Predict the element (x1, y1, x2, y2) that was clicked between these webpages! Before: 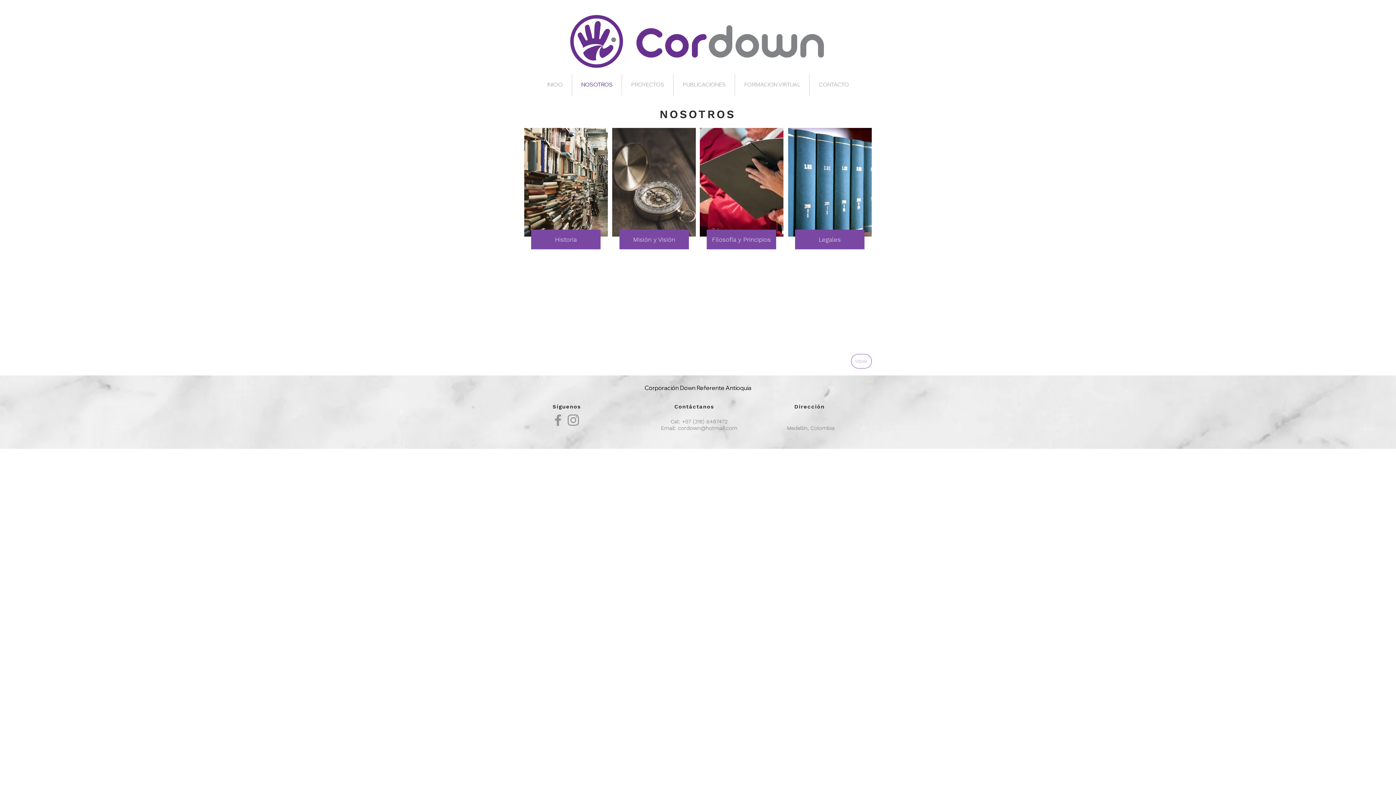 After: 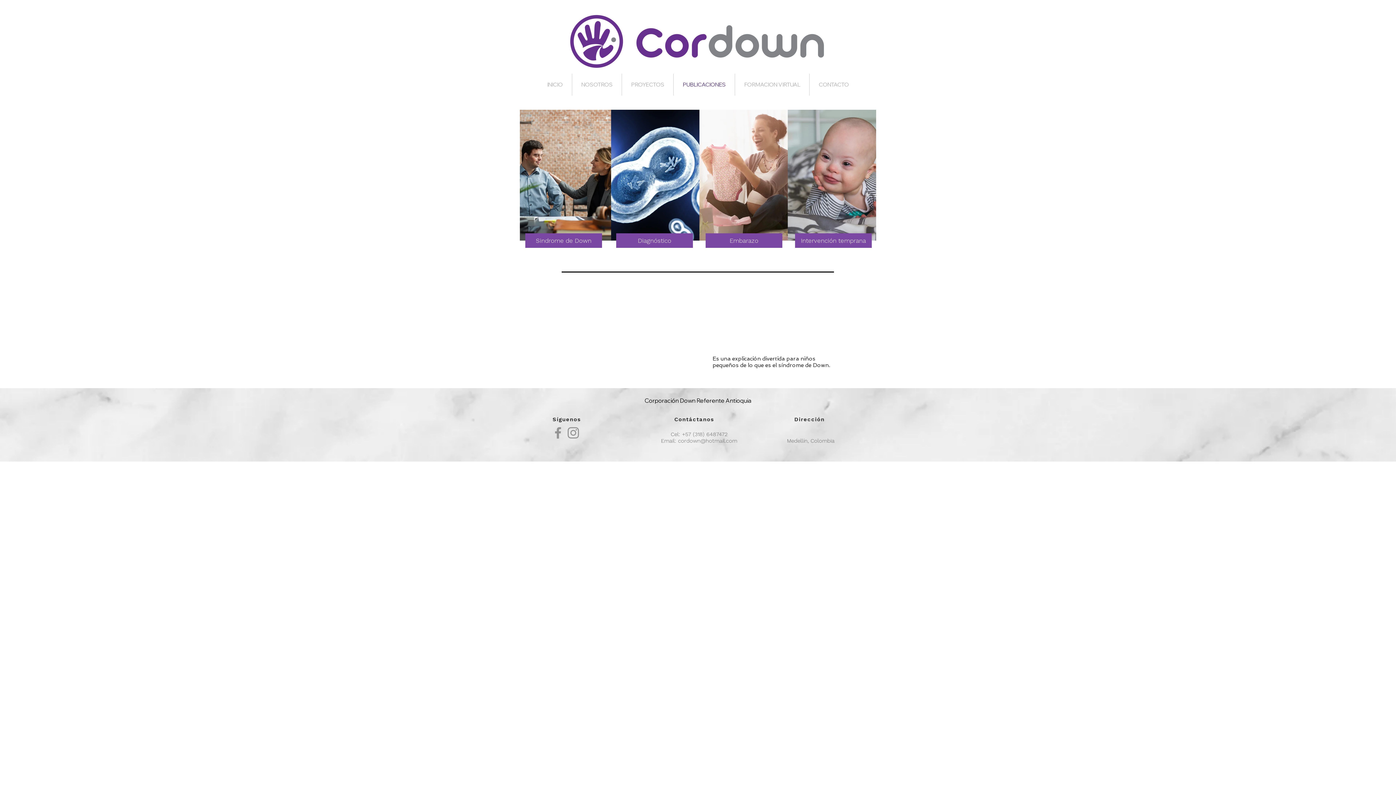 Action: bbox: (673, 73, 734, 95) label: PUBLICACIONES